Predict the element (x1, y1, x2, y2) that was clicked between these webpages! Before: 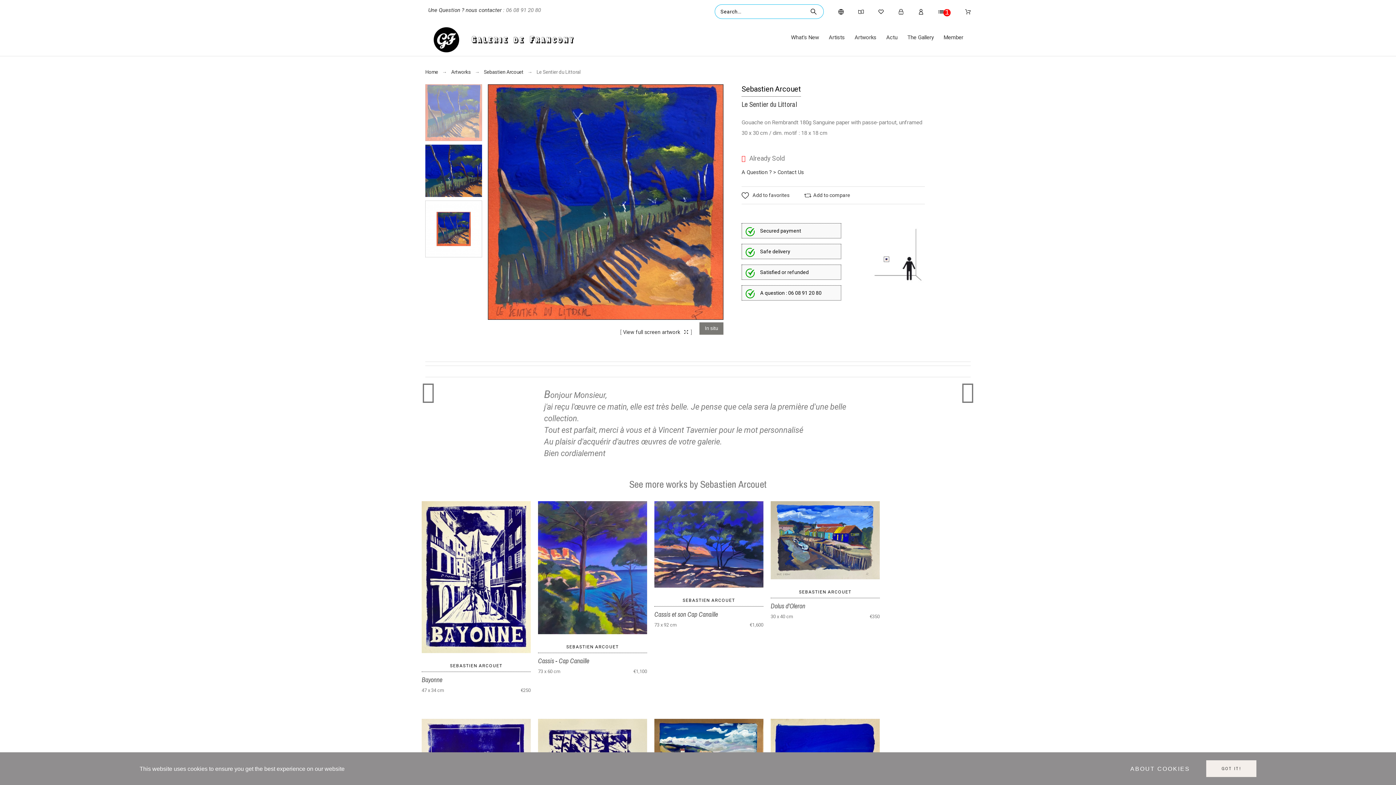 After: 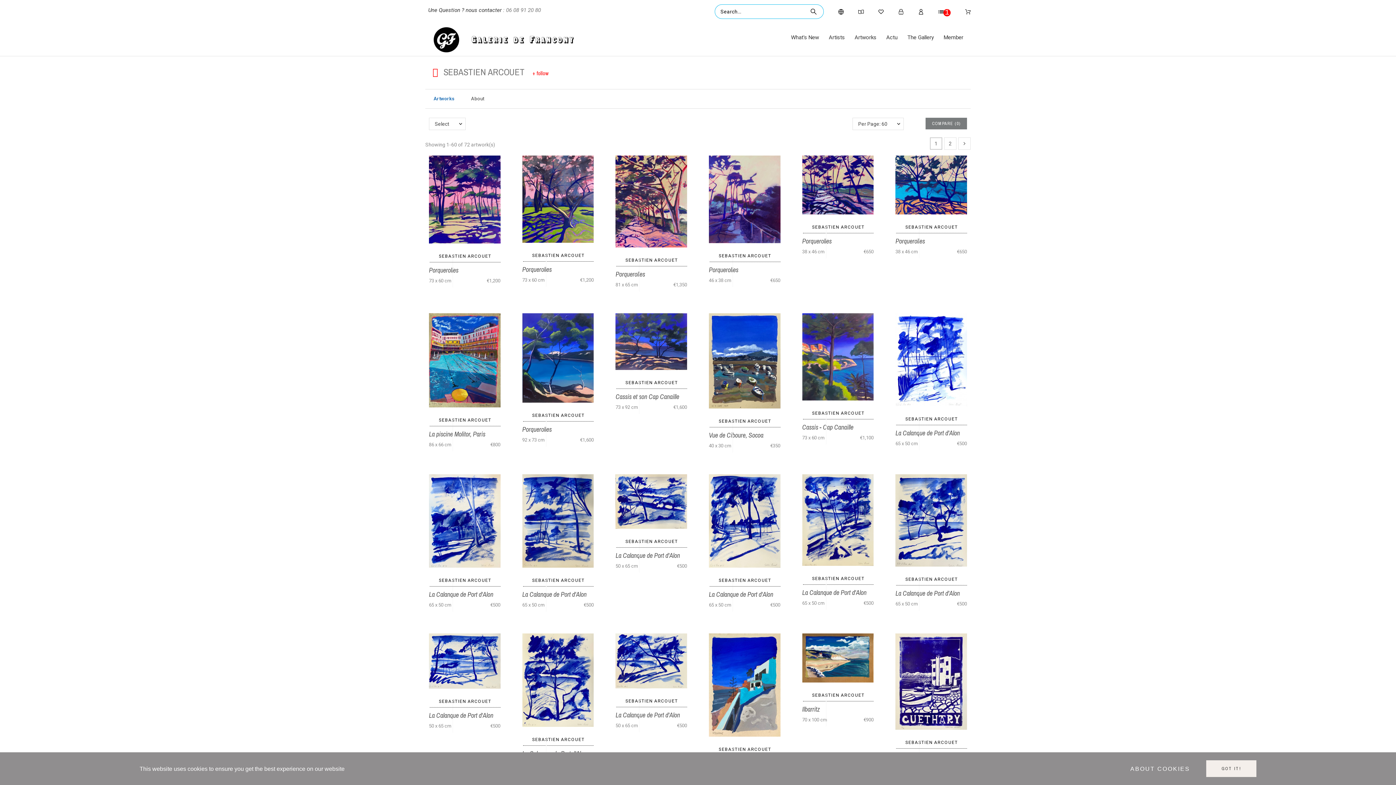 Action: bbox: (682, 575, 735, 580) label: SEBASTIEN ARCOUET